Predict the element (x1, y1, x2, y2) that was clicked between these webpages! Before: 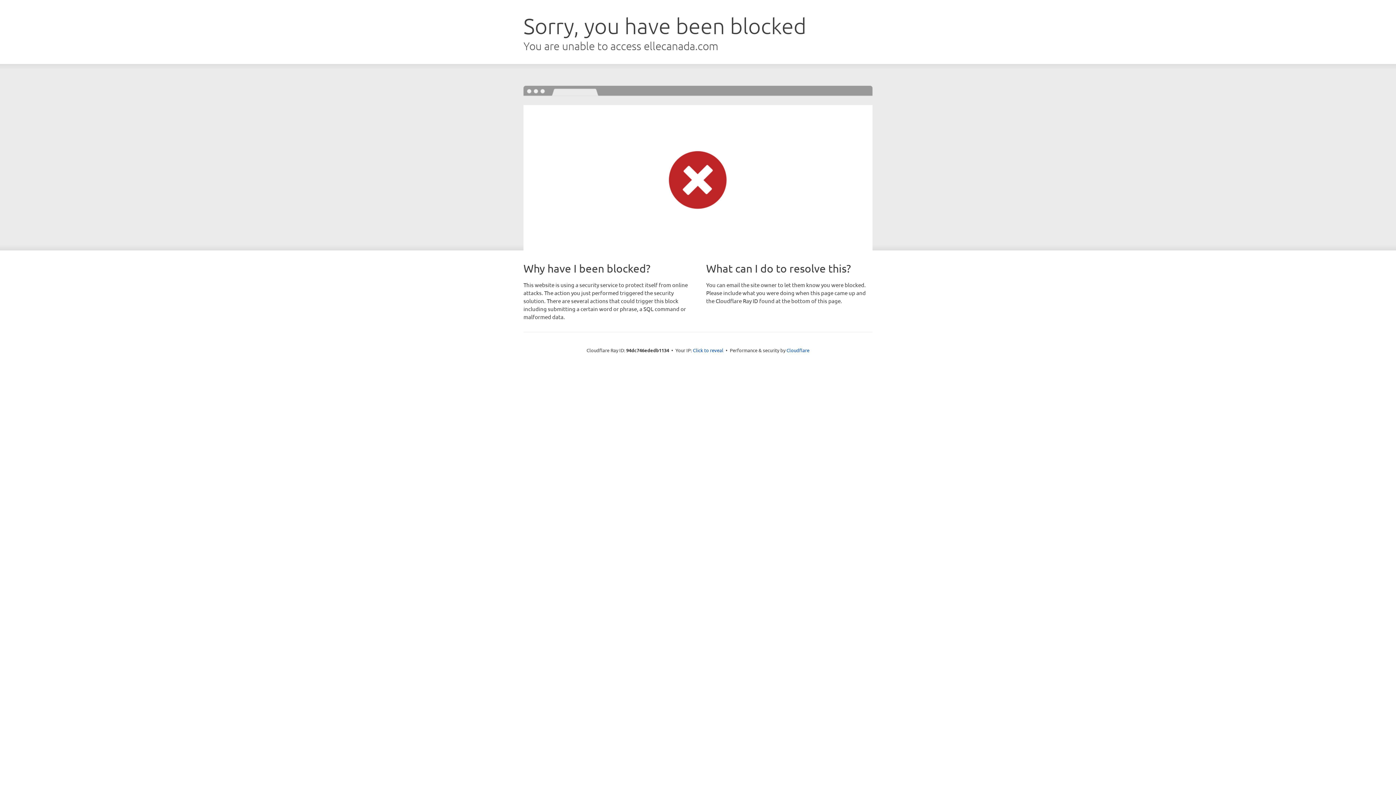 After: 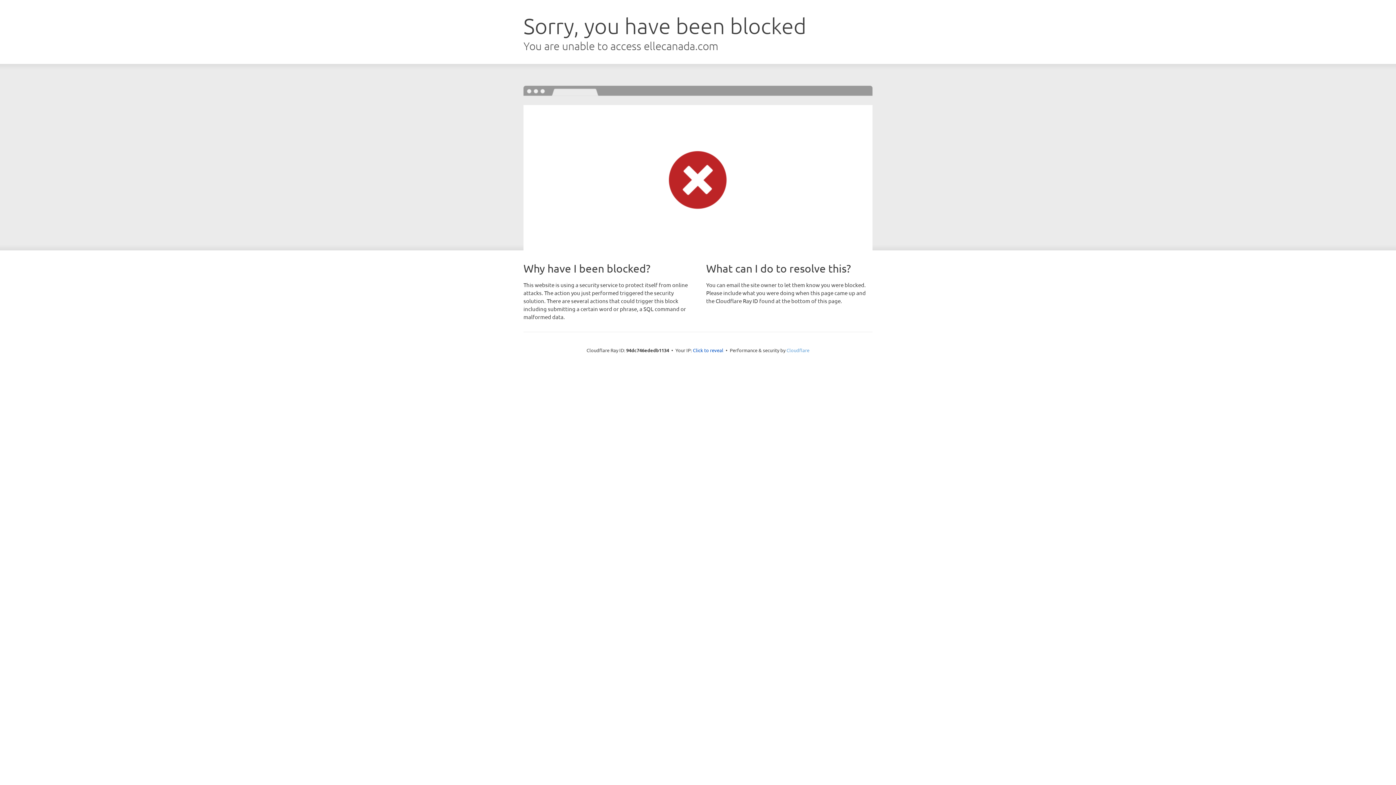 Action: label: Cloudflare bbox: (786, 347, 809, 353)